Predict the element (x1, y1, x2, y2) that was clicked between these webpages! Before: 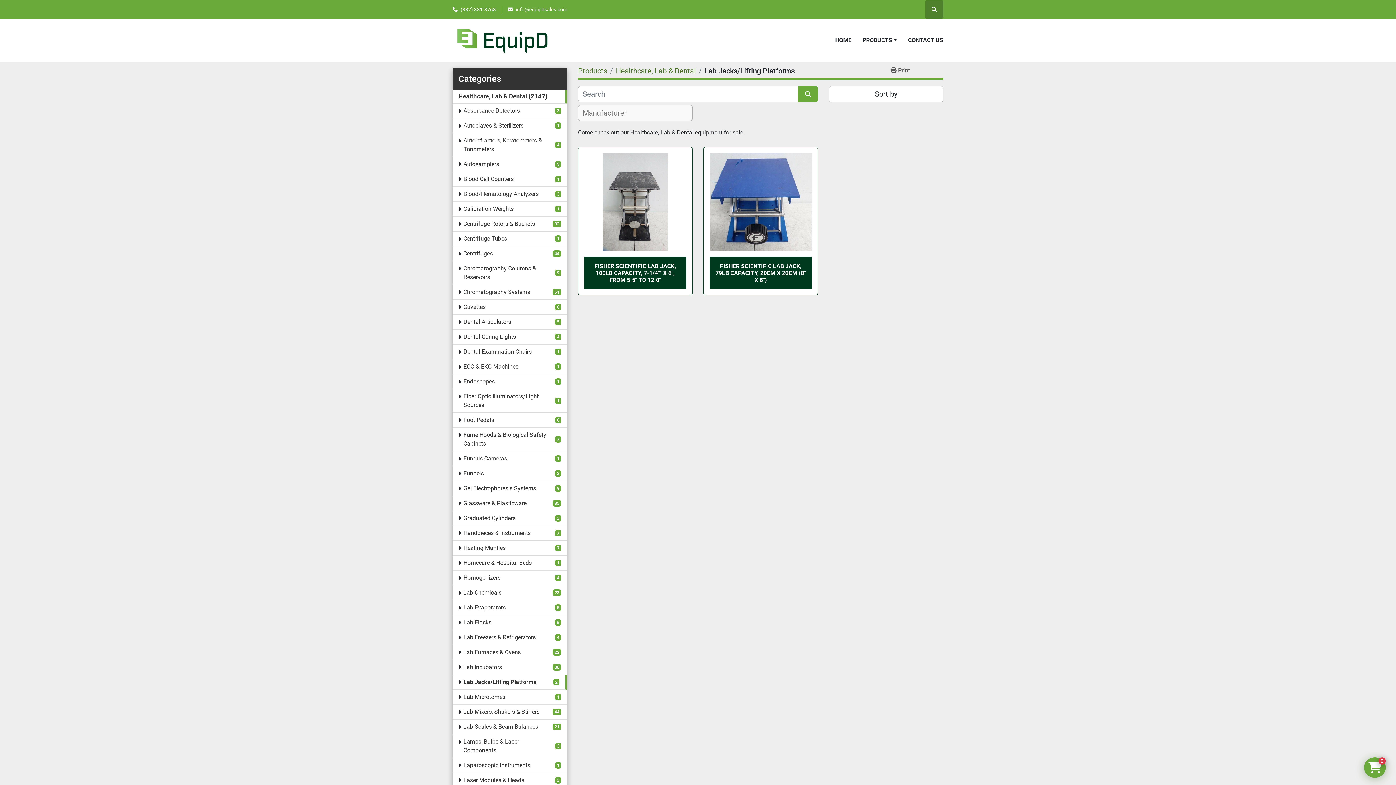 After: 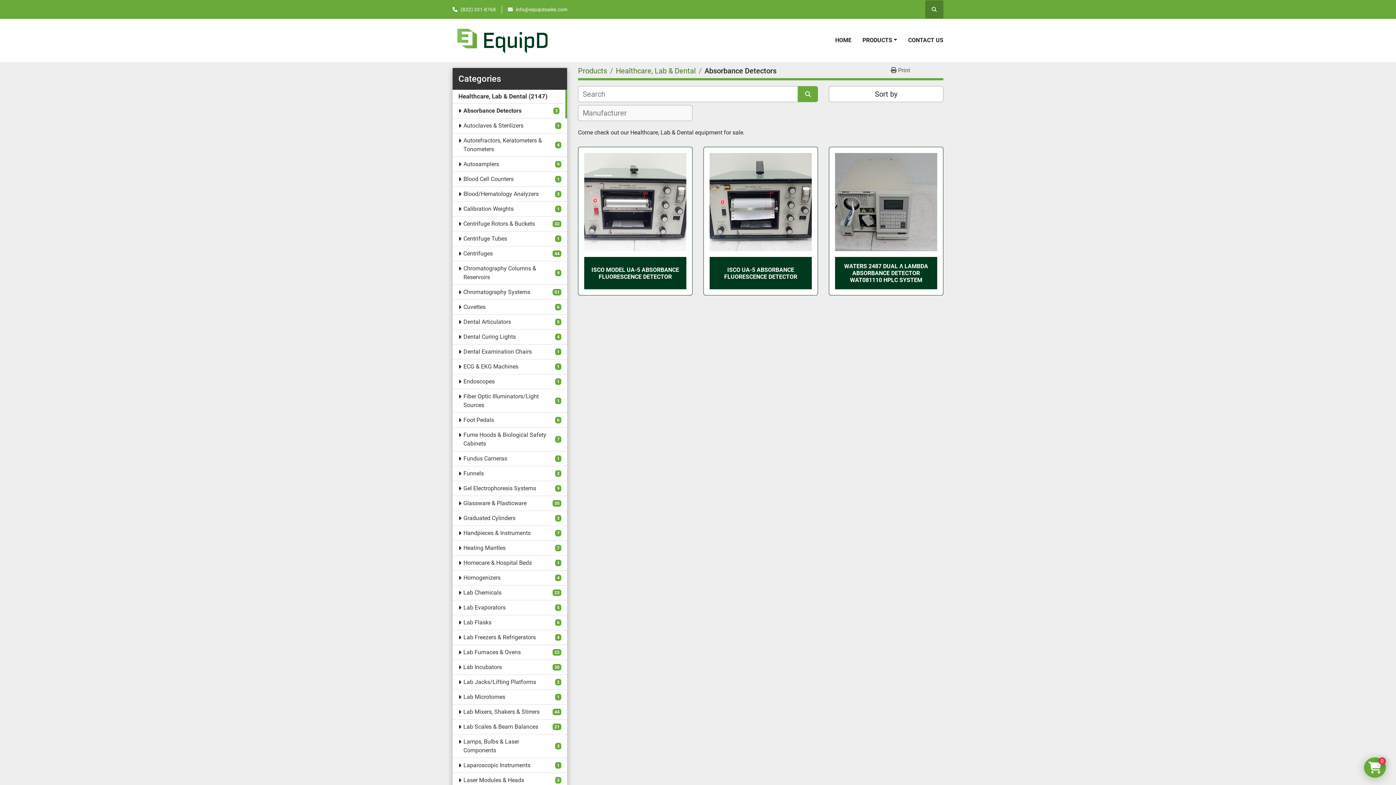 Action: label: Absorbance Detectors bbox: (463, 106, 552, 115)